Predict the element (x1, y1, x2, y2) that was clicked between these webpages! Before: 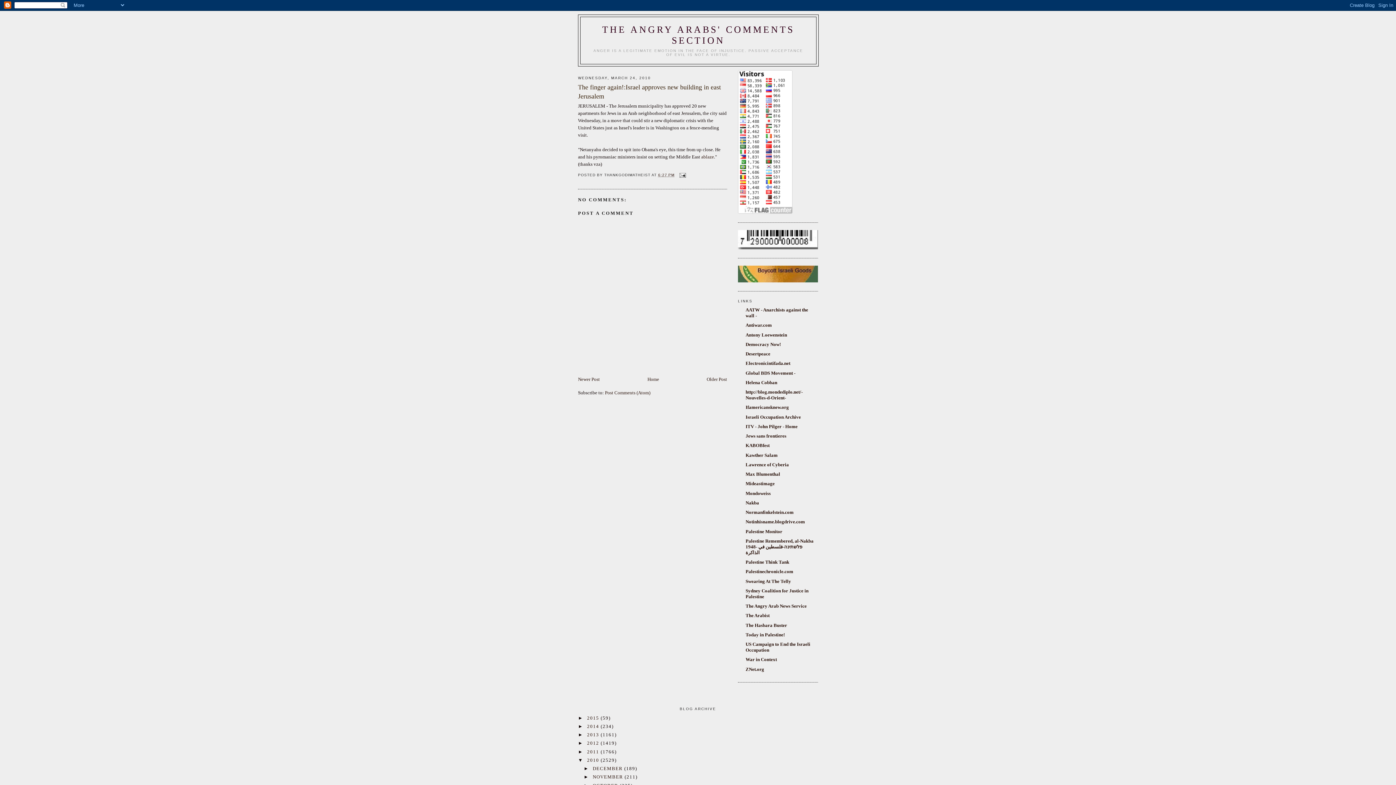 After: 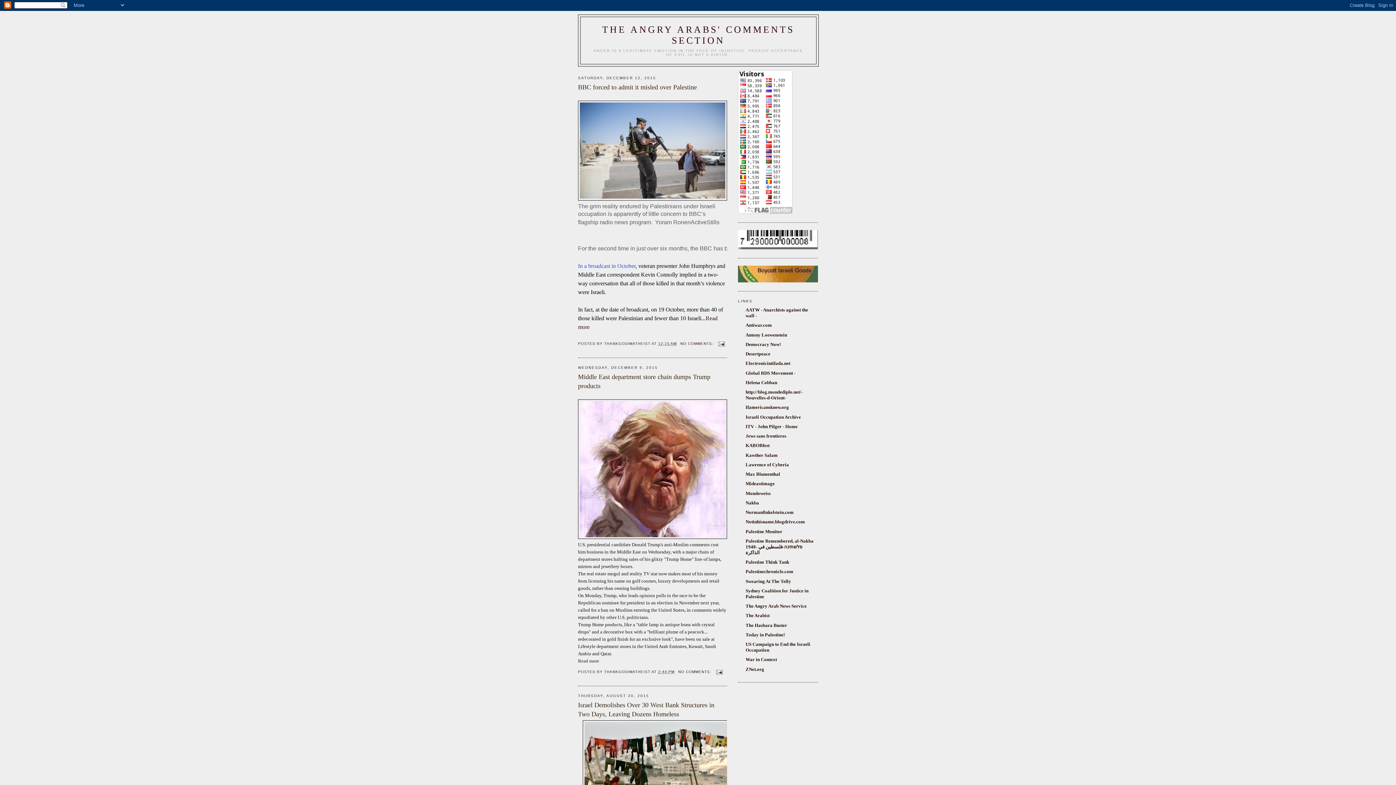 Action: label: THE ANGRY ARABS' COMMENTS SECTION bbox: (602, 24, 794, 45)